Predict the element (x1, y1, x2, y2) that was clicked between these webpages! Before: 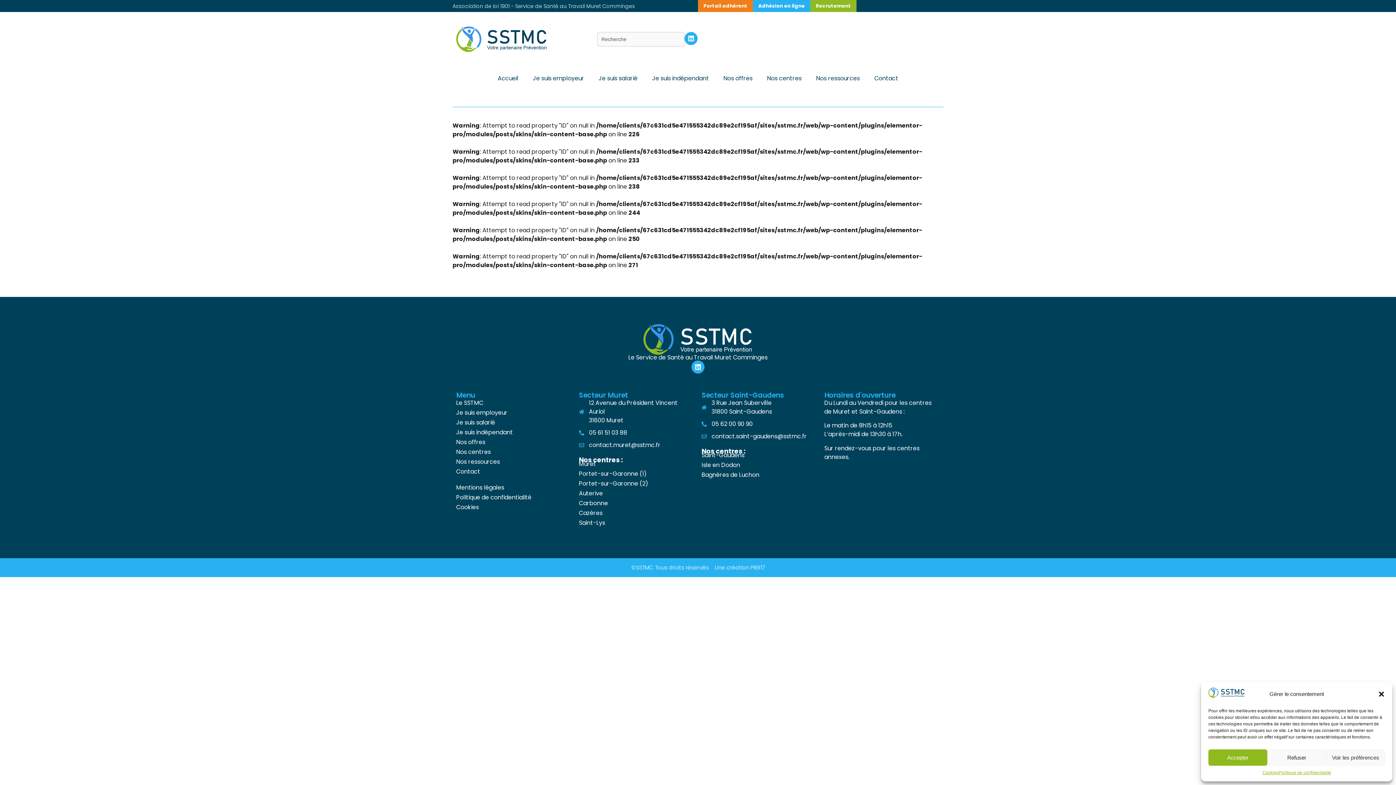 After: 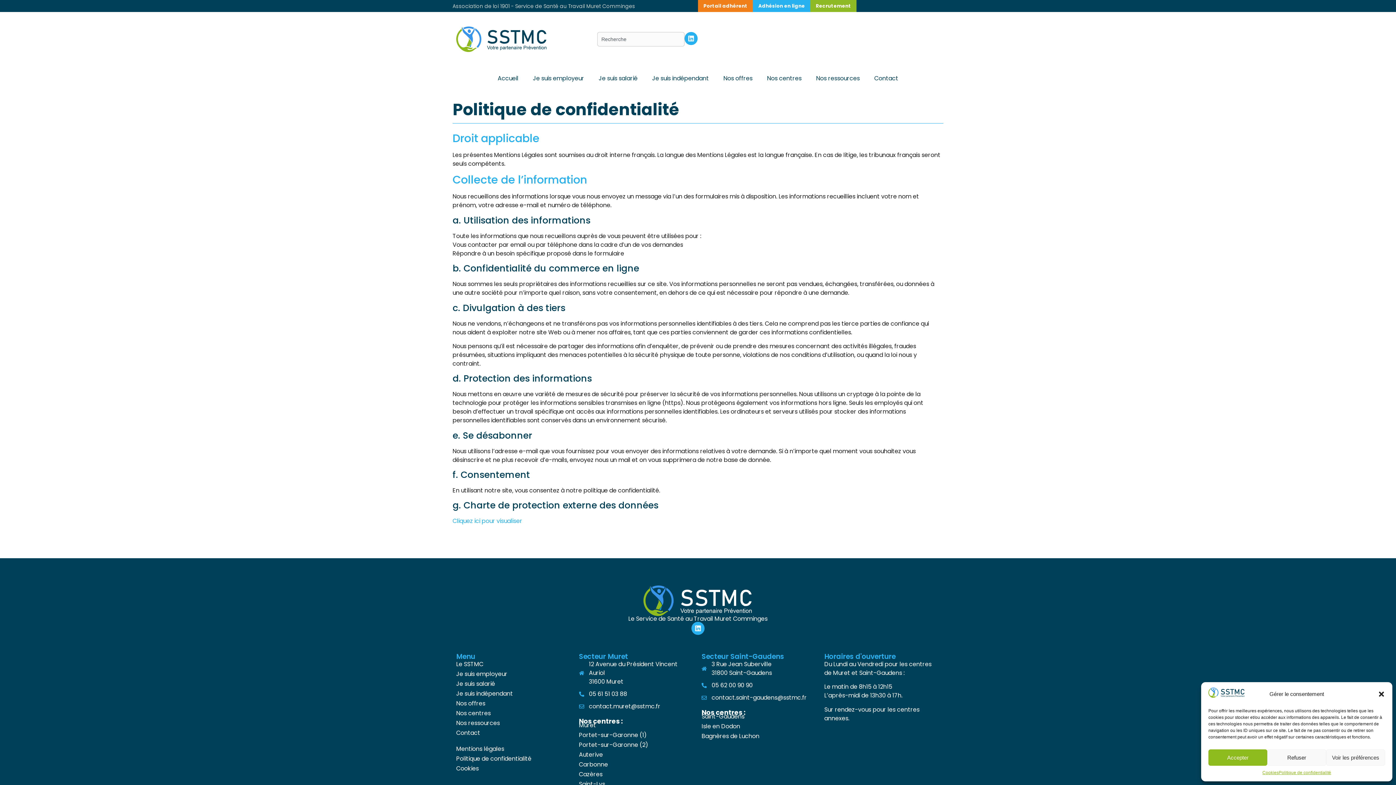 Action: label: Politique de confidentialité bbox: (1279, 769, 1331, 776)